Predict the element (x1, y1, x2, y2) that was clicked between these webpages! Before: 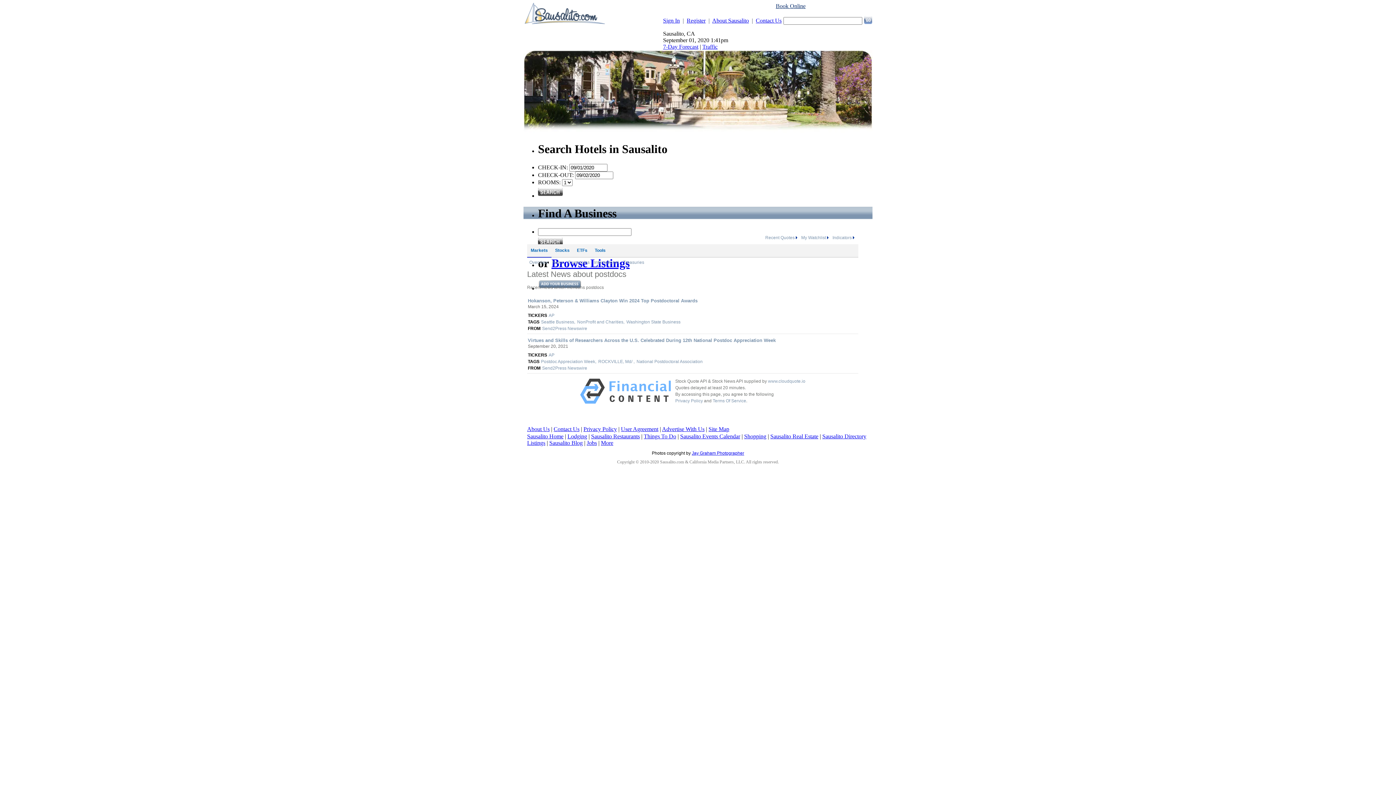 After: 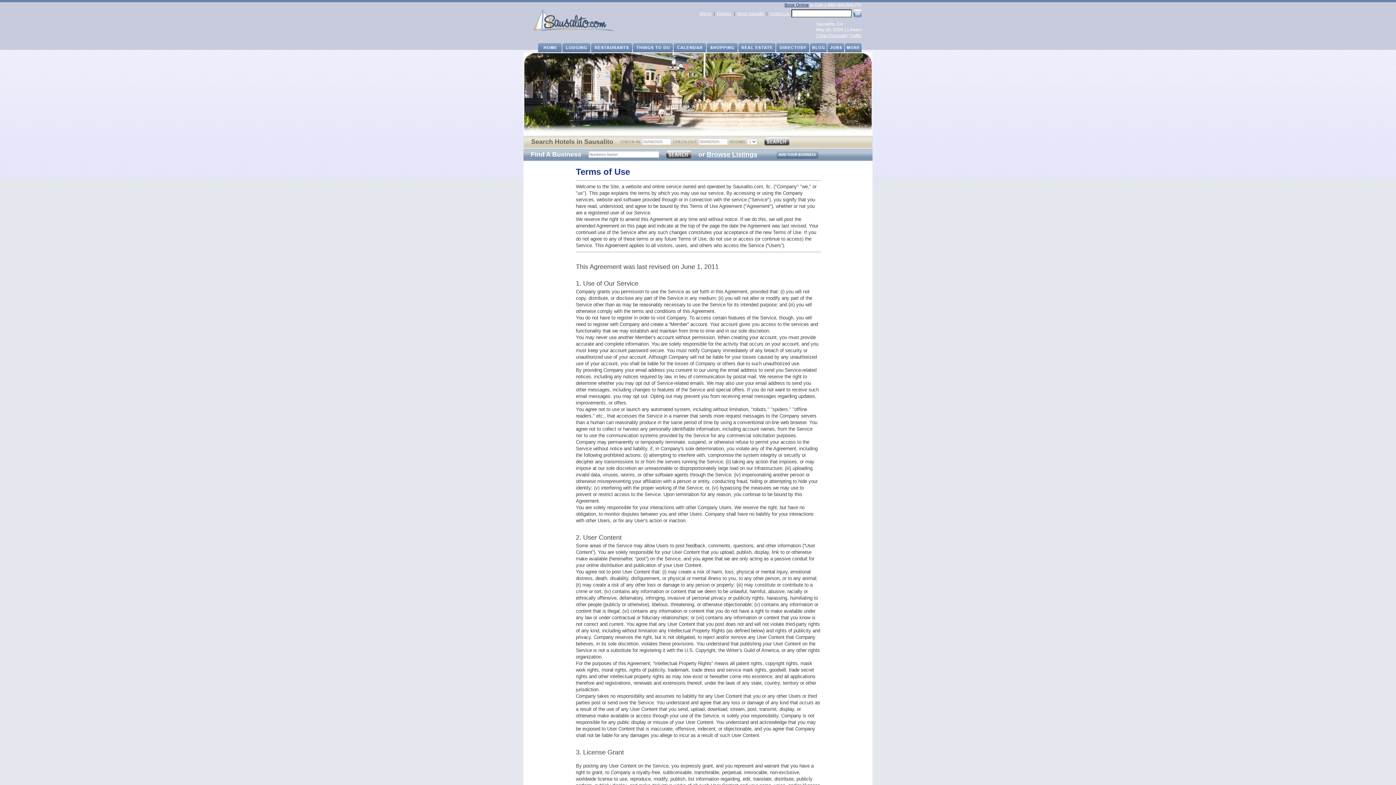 Action: bbox: (621, 426, 658, 432) label: User Agreement